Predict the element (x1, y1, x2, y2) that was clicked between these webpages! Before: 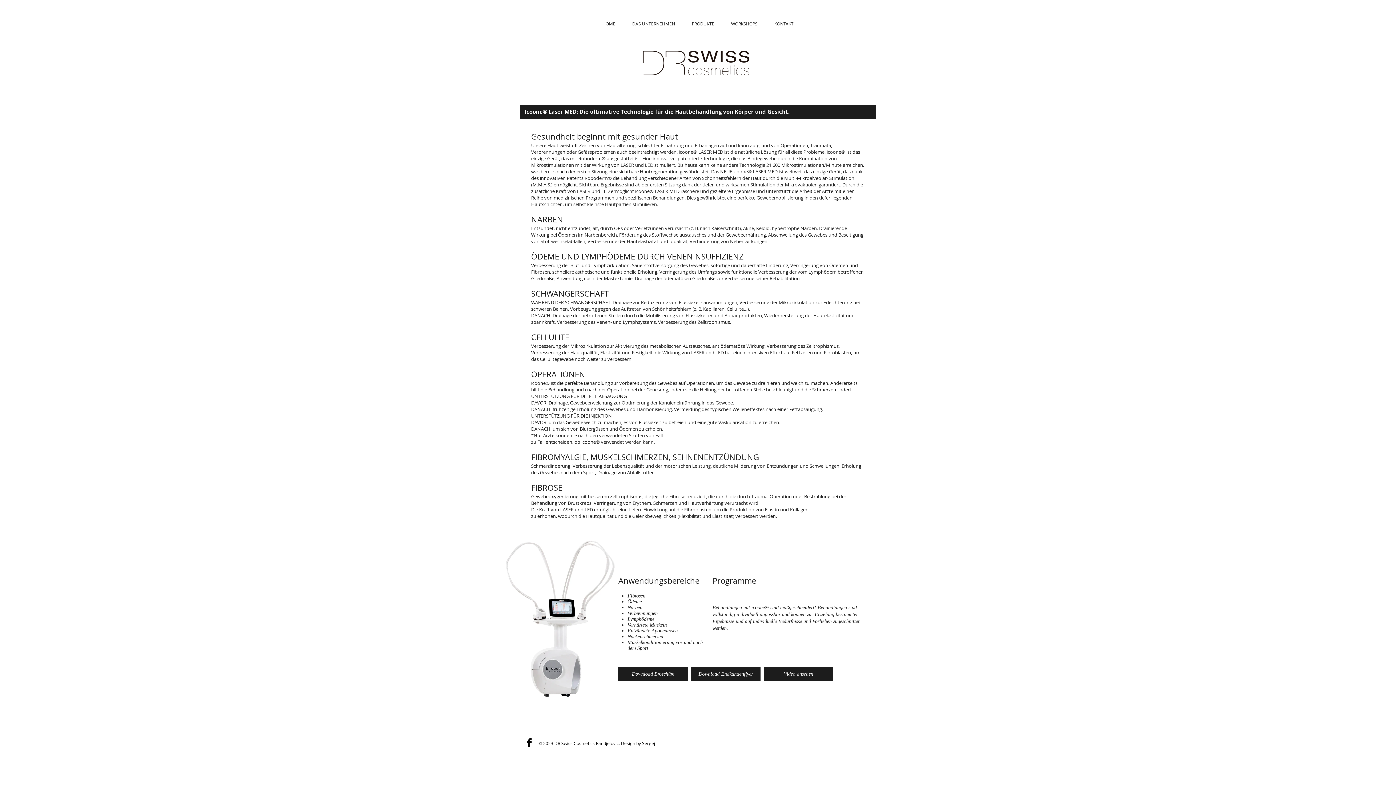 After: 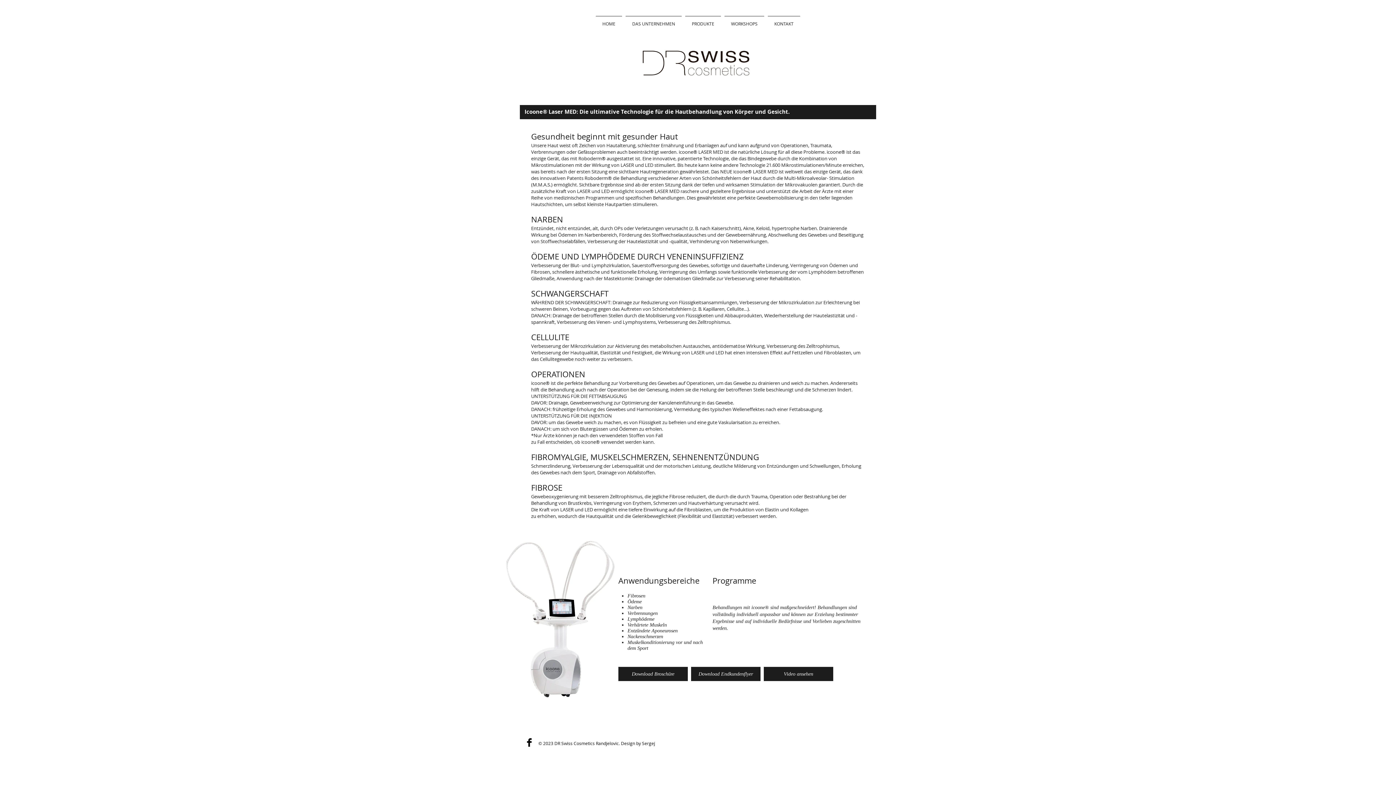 Action: bbox: (618, 667, 688, 681) label: Download Broschüre